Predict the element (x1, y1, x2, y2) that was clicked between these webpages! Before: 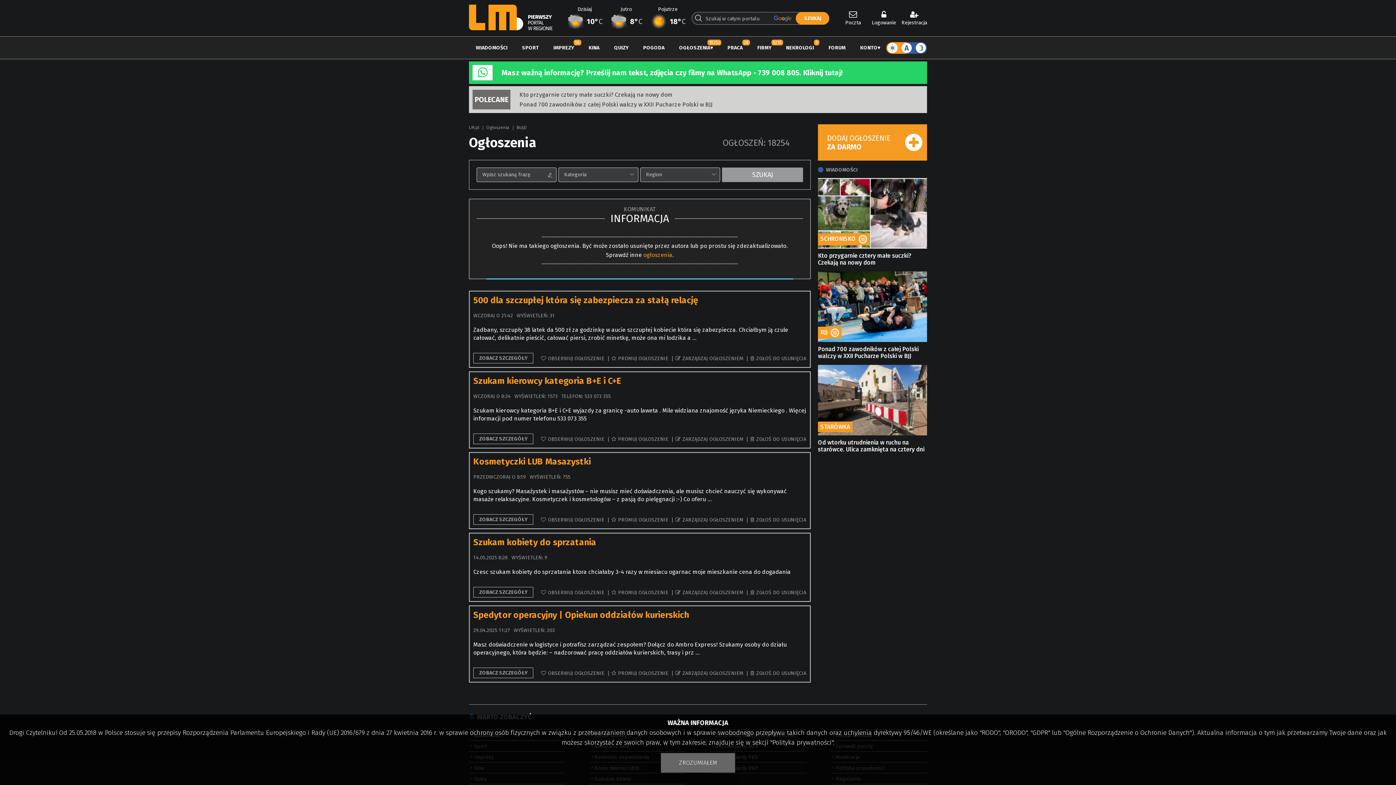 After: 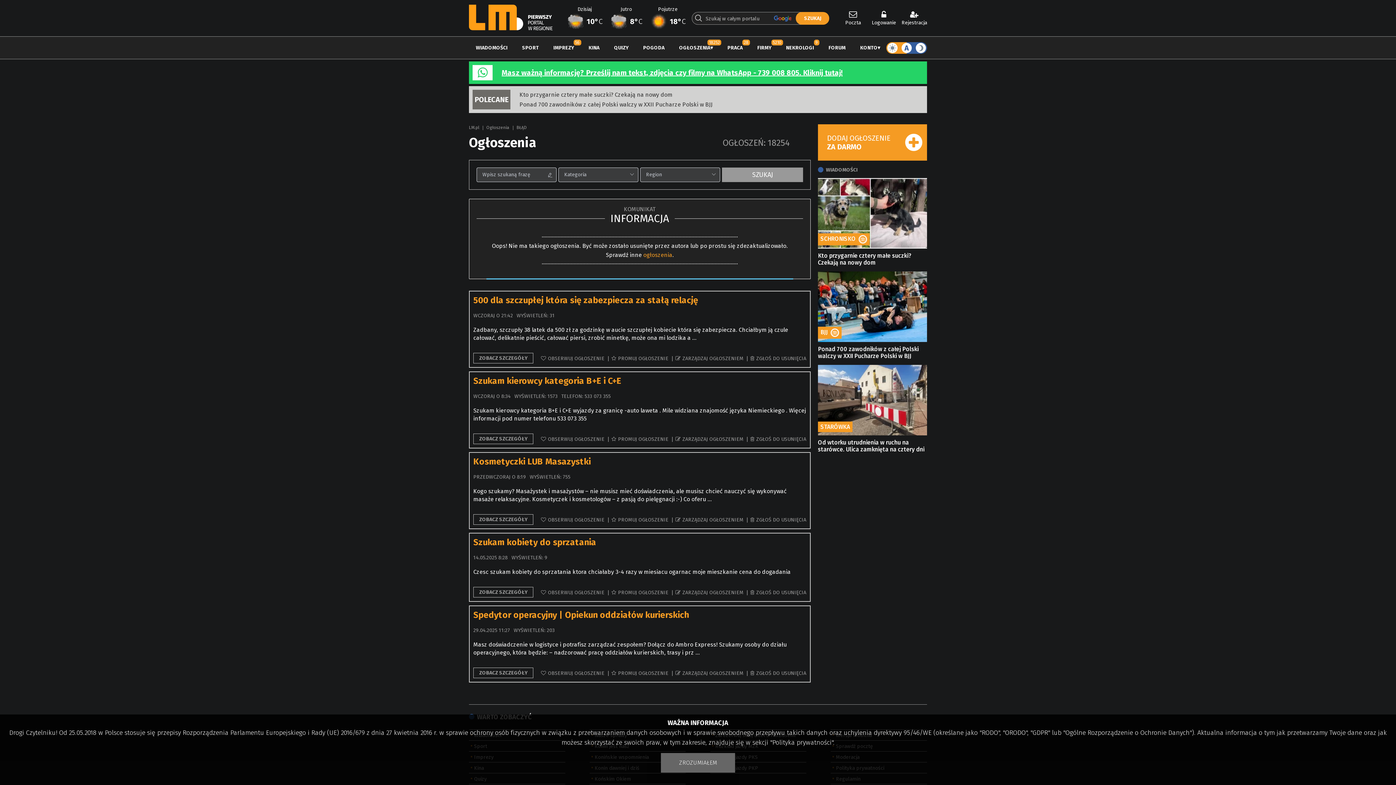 Action: label: Masz ważną informację? Prześlij nam tekst, zdjęcia czy filmy na WhatsApp - 739 008 805. Kliknij tutaj! bbox: (501, 68, 842, 77)